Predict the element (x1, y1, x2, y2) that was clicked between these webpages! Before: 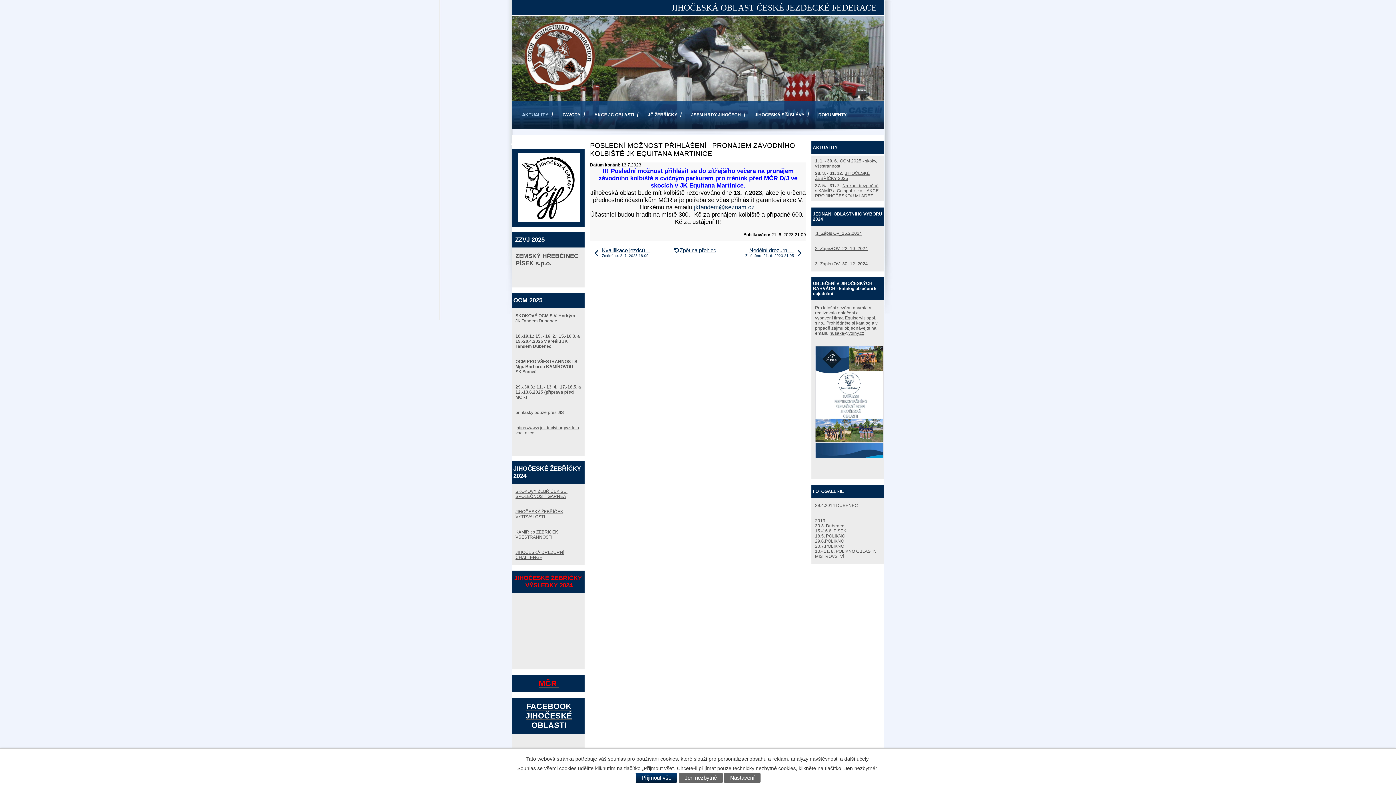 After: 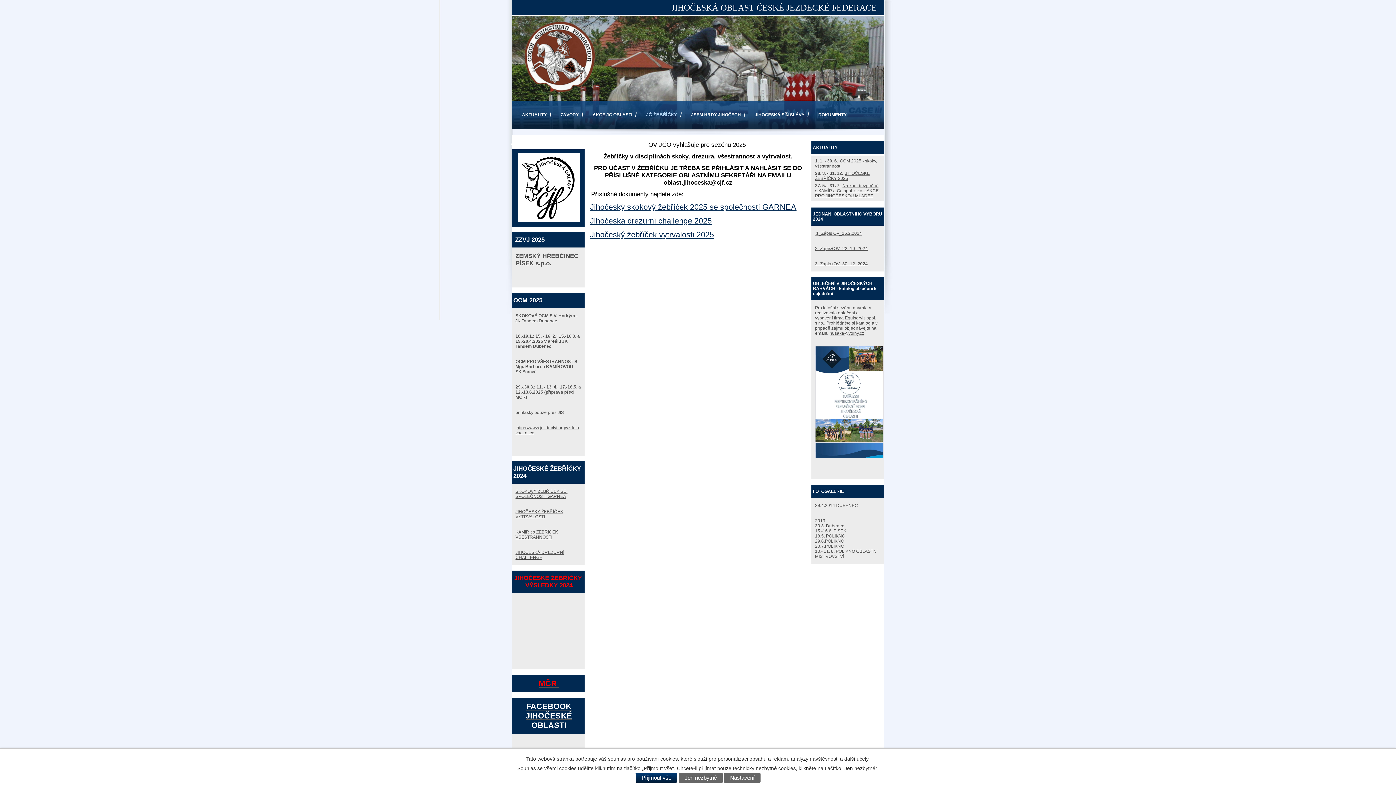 Action: label: JČ ŽEBŘÍČKY bbox: (644, 100, 681, 129)